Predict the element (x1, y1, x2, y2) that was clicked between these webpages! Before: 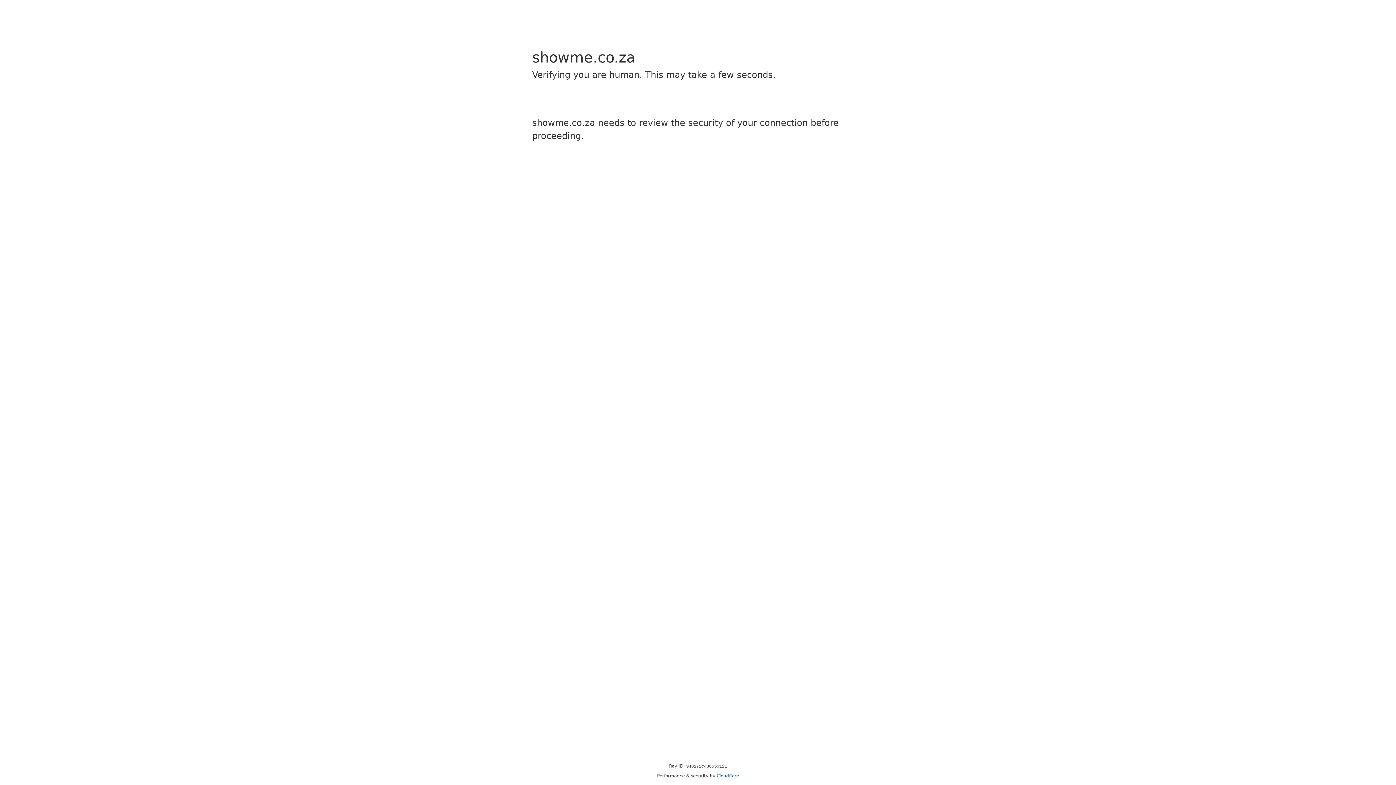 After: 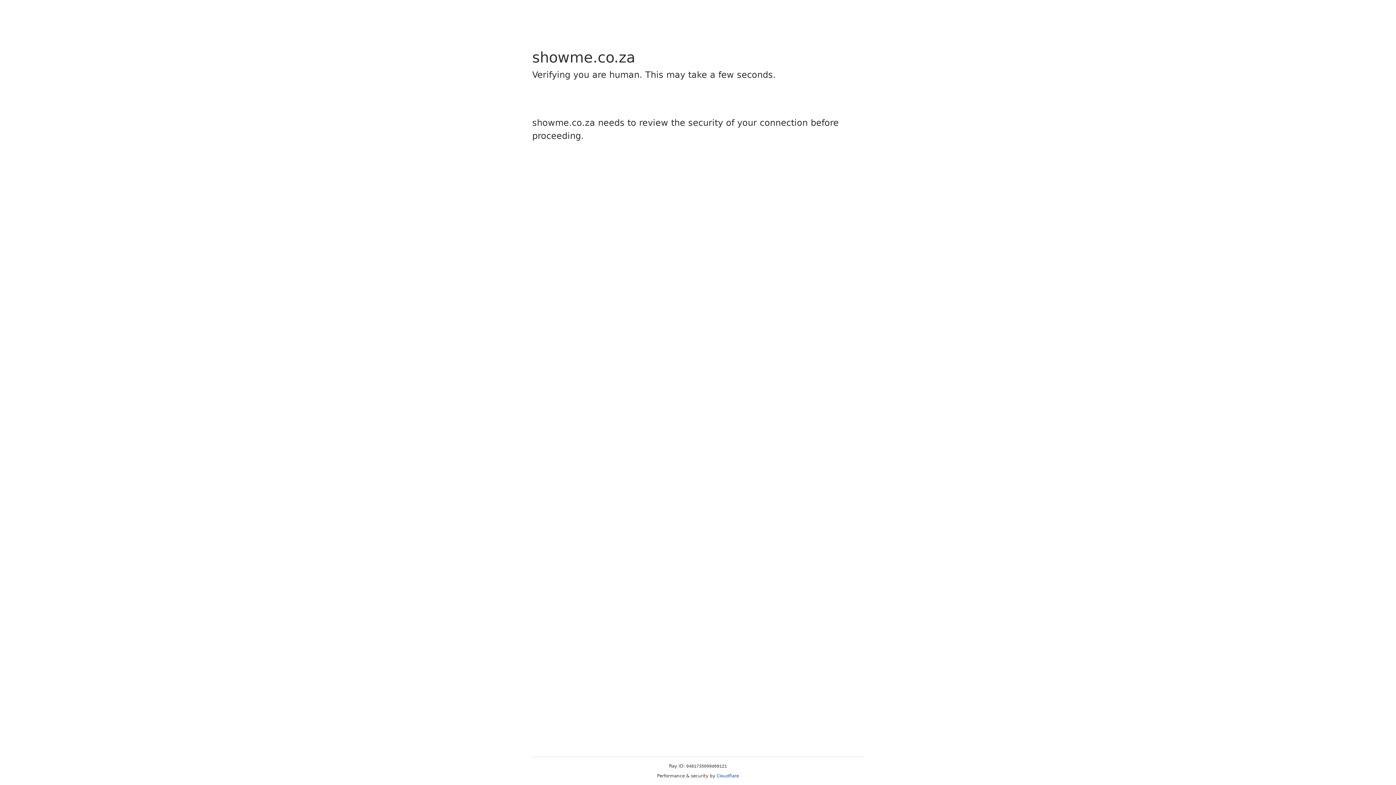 Action: bbox: (716, 773, 739, 778) label: Cloudflare